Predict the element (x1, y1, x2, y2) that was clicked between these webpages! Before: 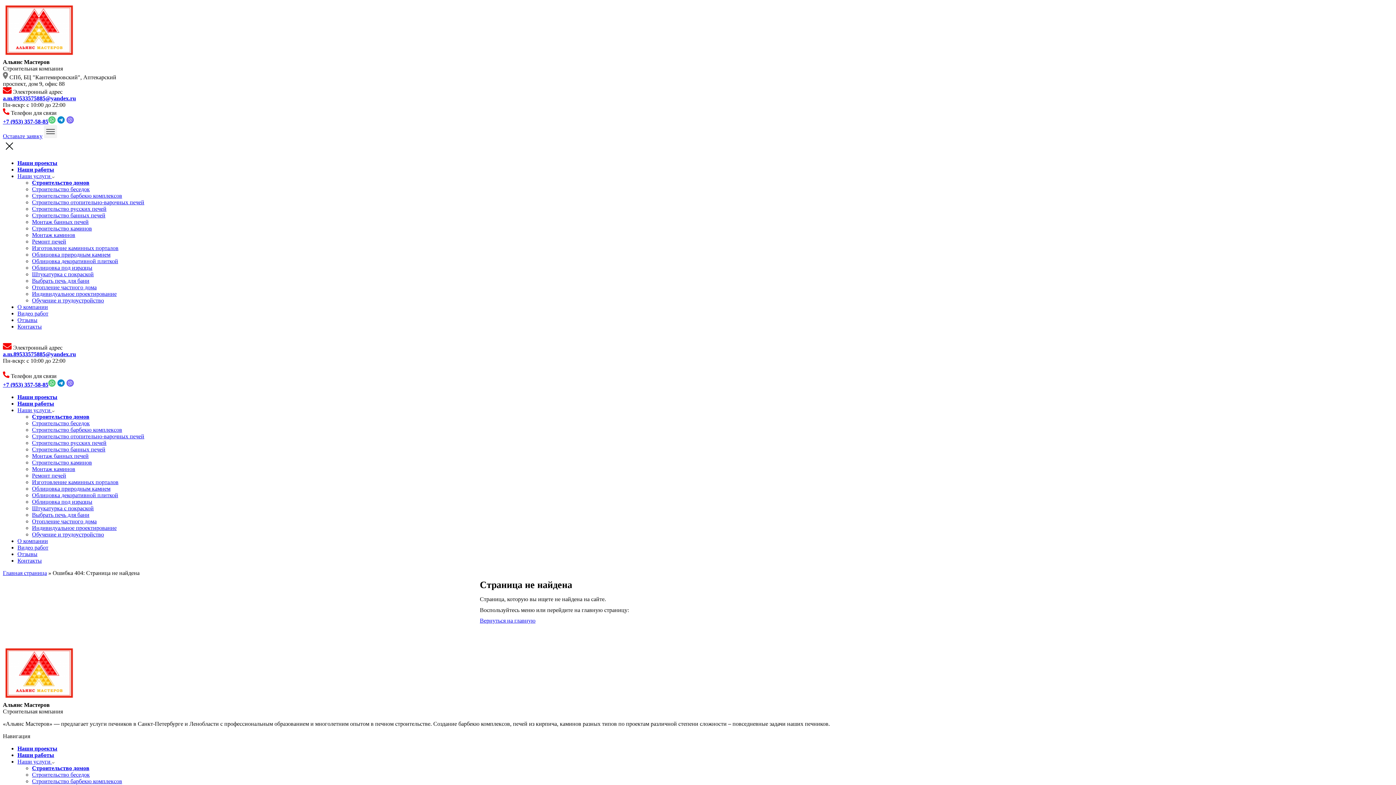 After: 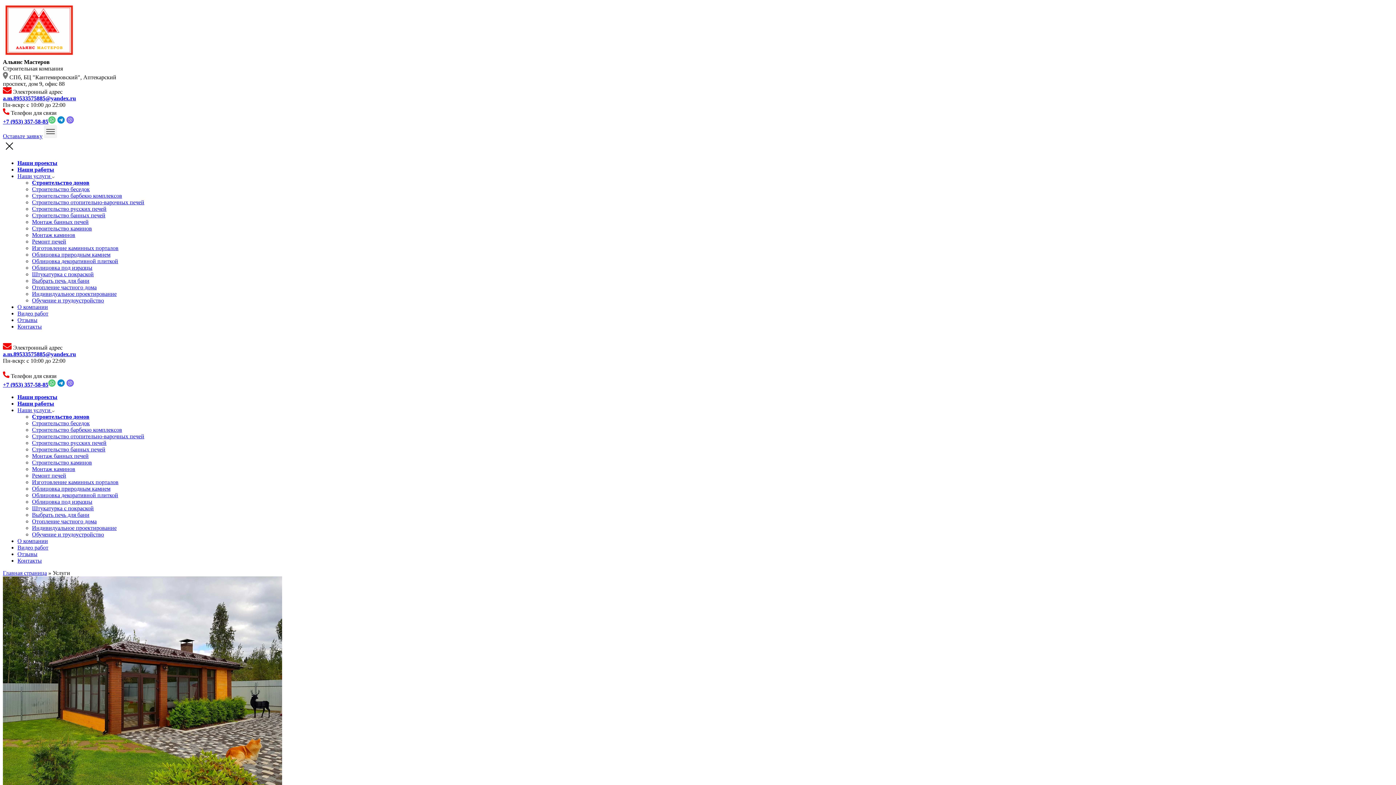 Action: label: Наши услуги  bbox: (17, 758, 54, 765)